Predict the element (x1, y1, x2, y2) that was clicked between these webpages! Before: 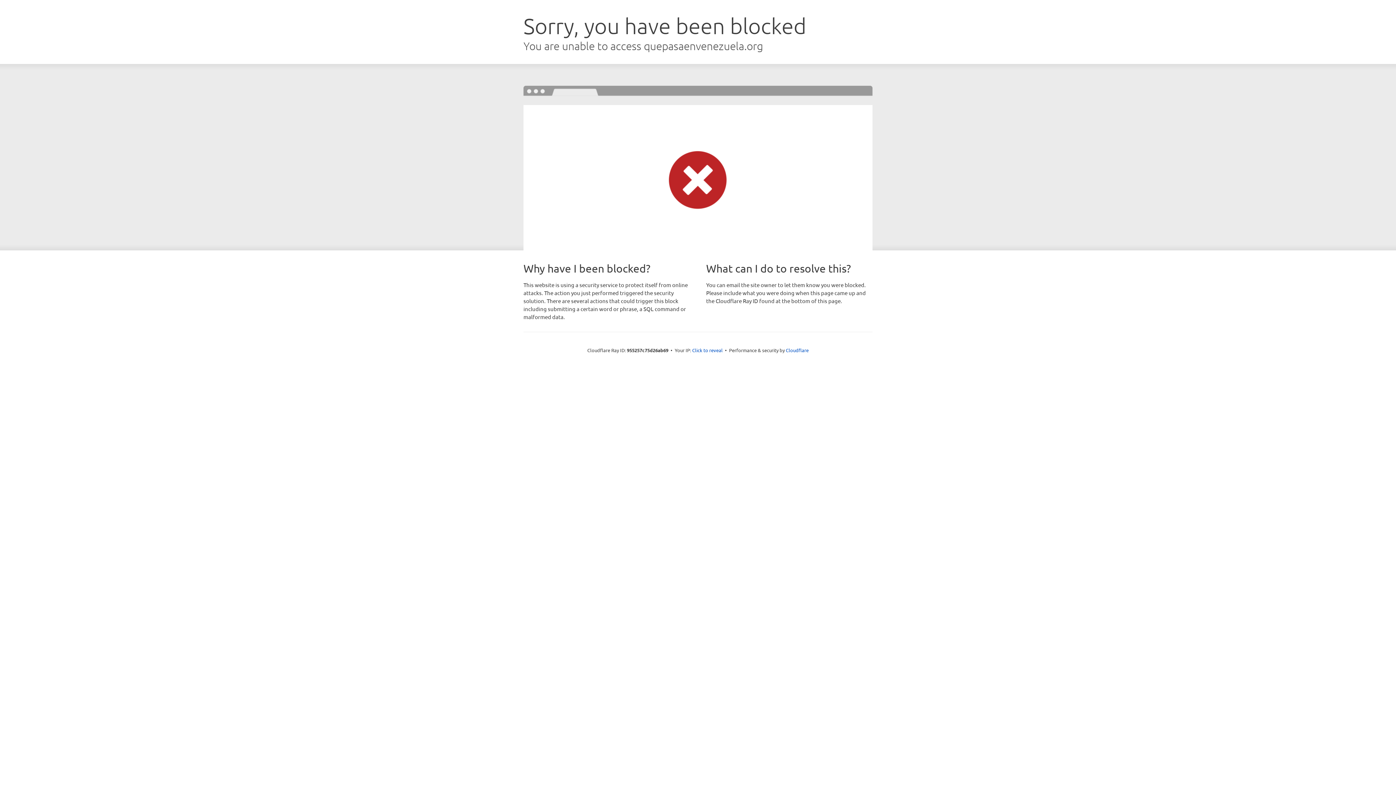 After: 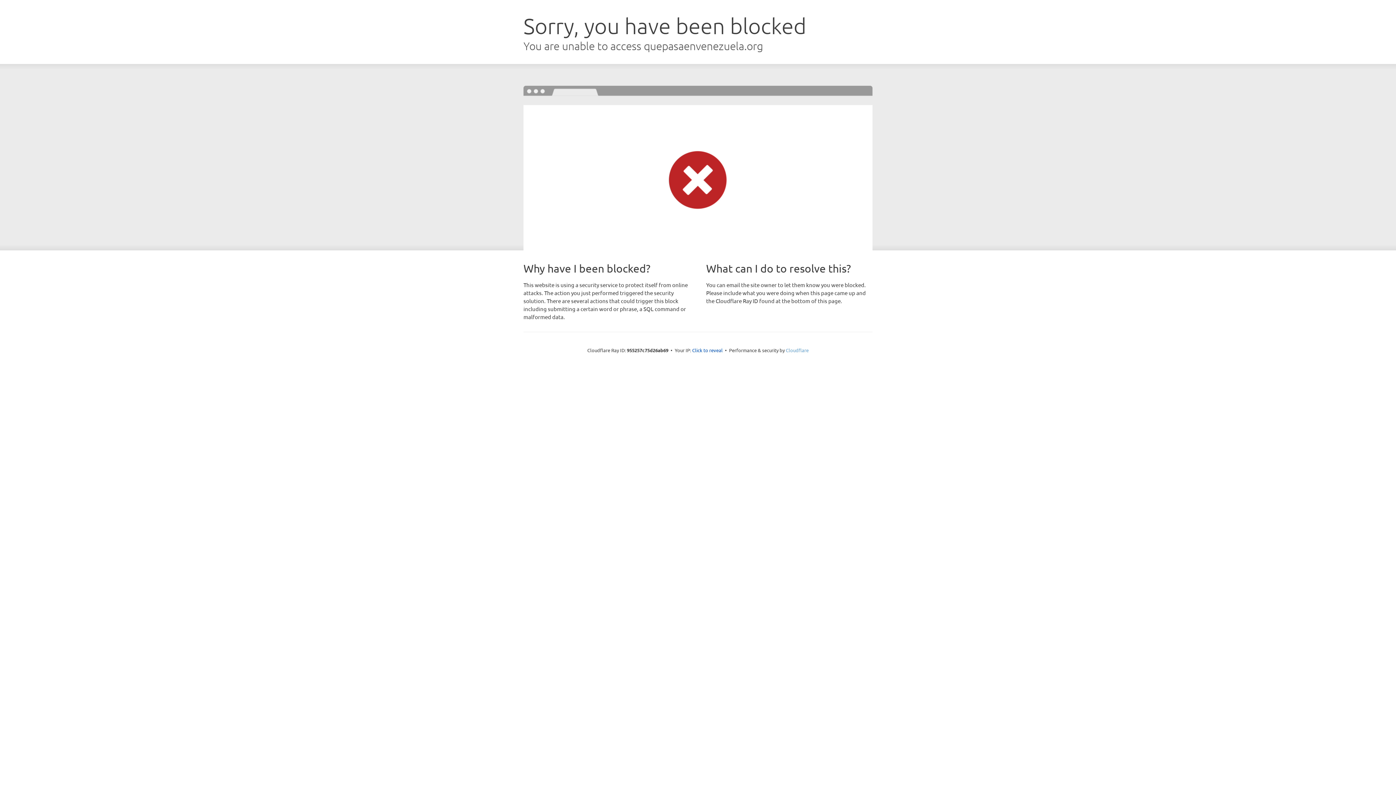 Action: label: Cloudflare bbox: (786, 347, 808, 353)